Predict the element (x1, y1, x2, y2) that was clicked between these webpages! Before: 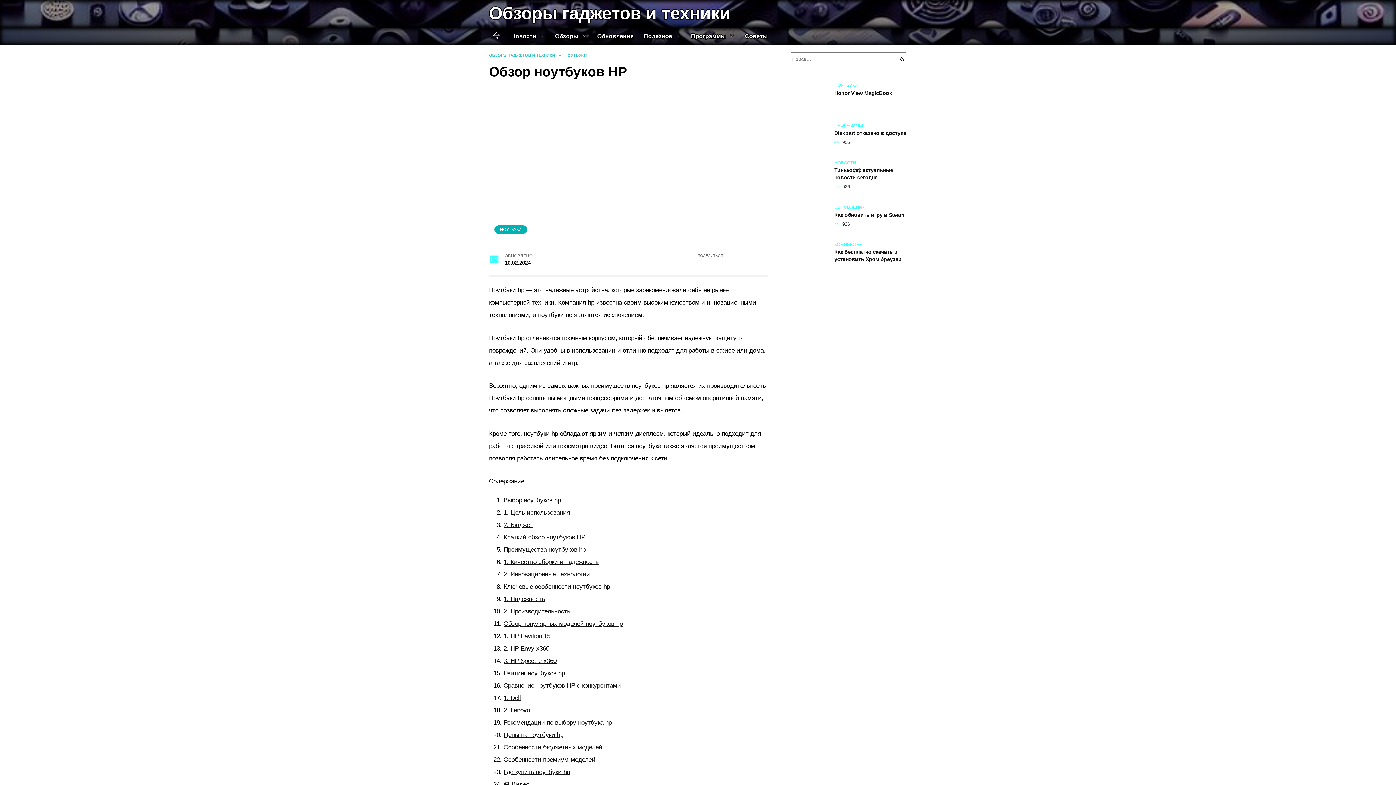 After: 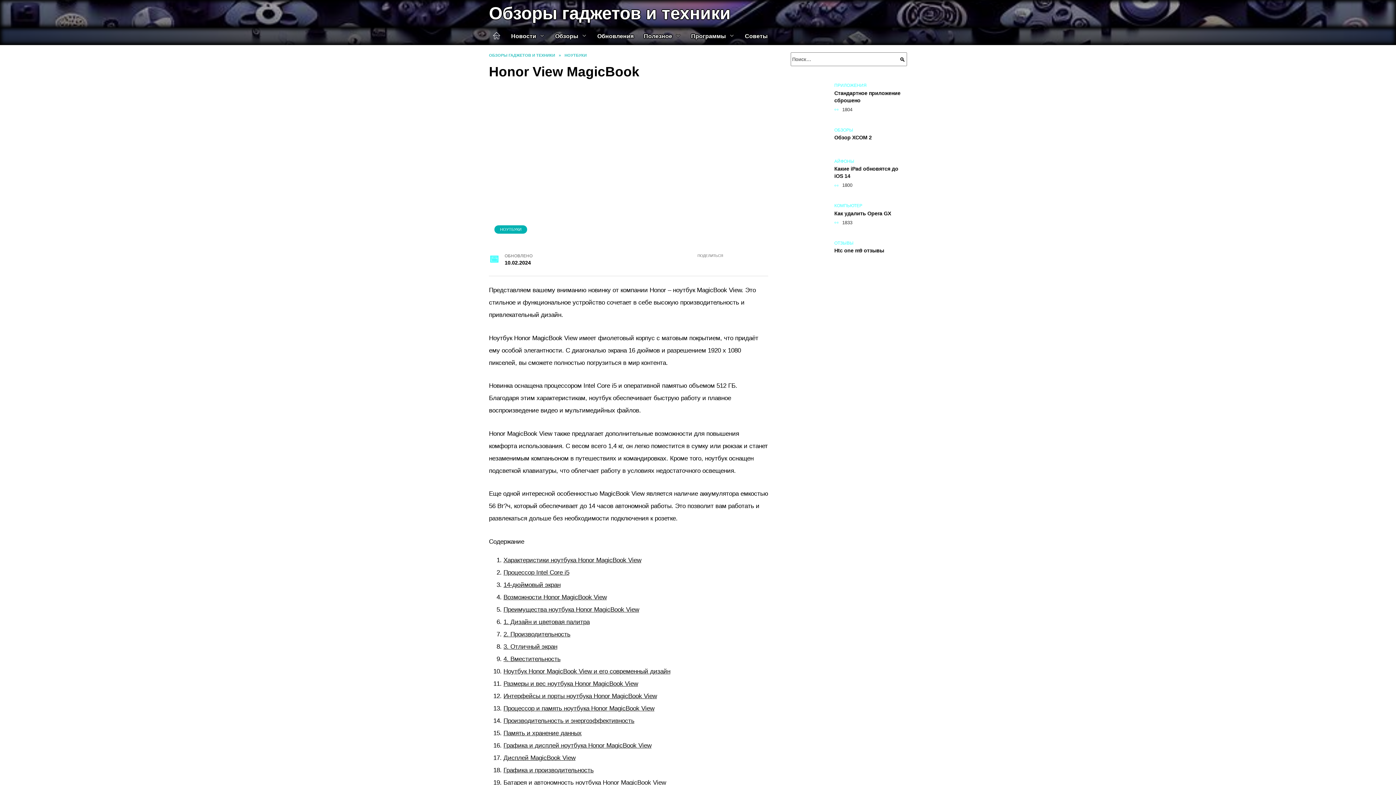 Action: label: Honor View MagicBook bbox: (834, 89, 892, 96)